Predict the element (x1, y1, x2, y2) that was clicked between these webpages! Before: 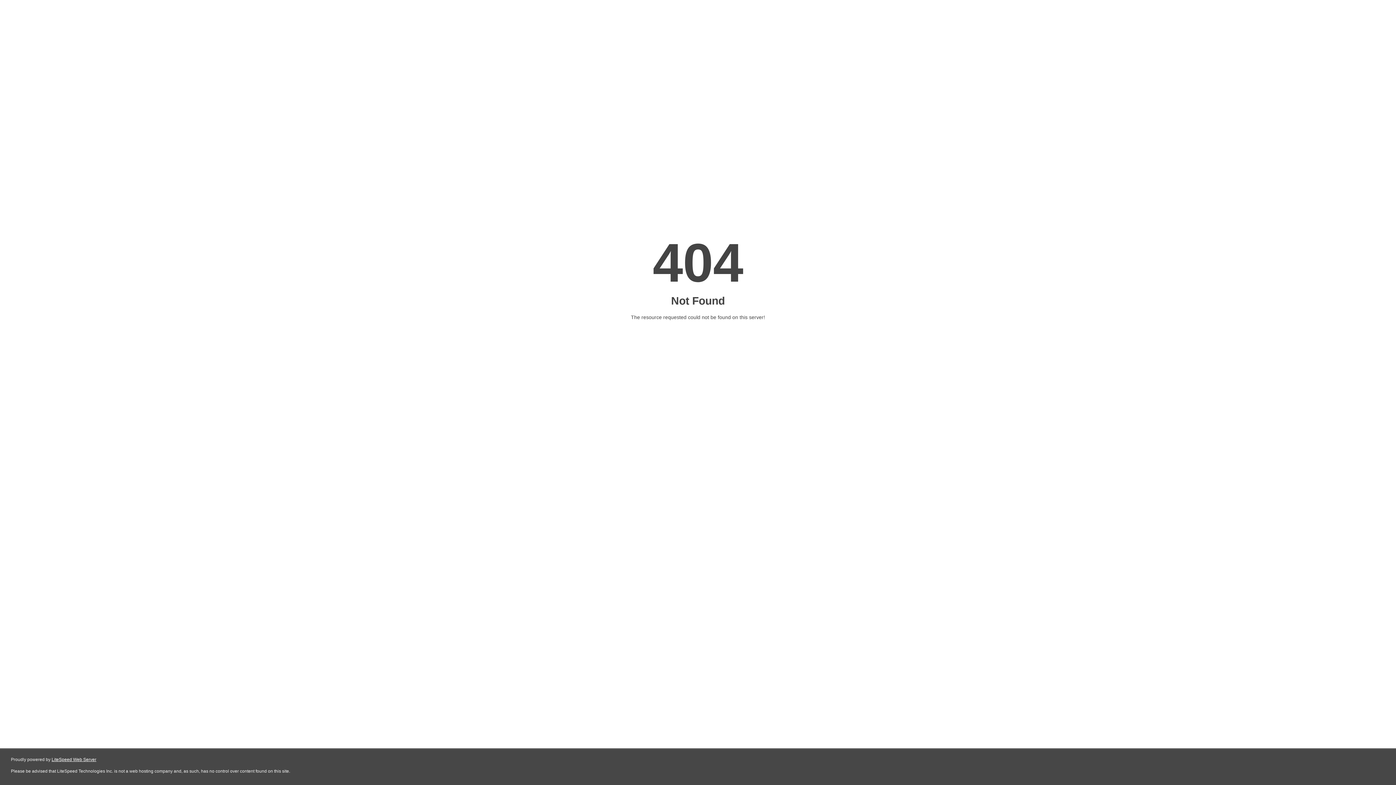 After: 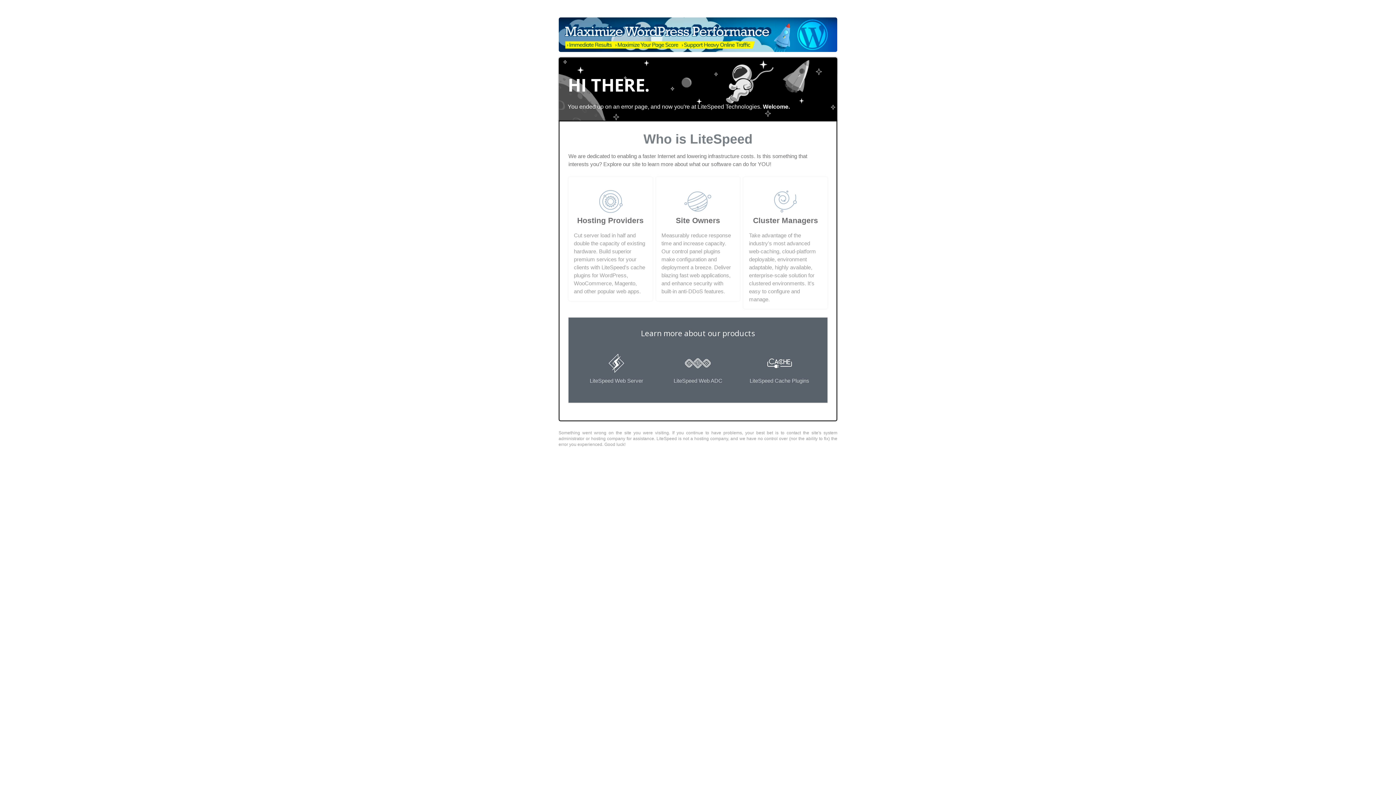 Action: bbox: (51, 757, 96, 762) label: LiteSpeed Web Server